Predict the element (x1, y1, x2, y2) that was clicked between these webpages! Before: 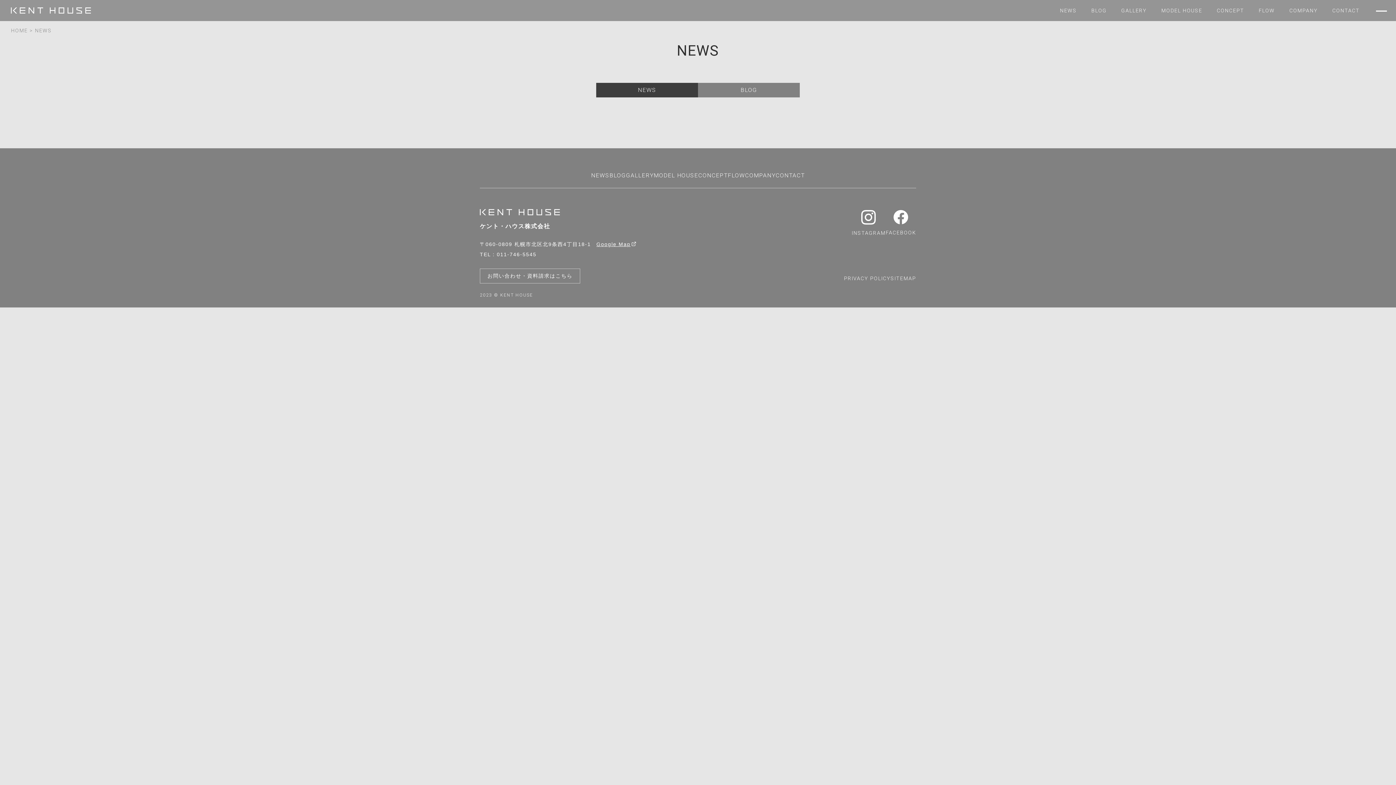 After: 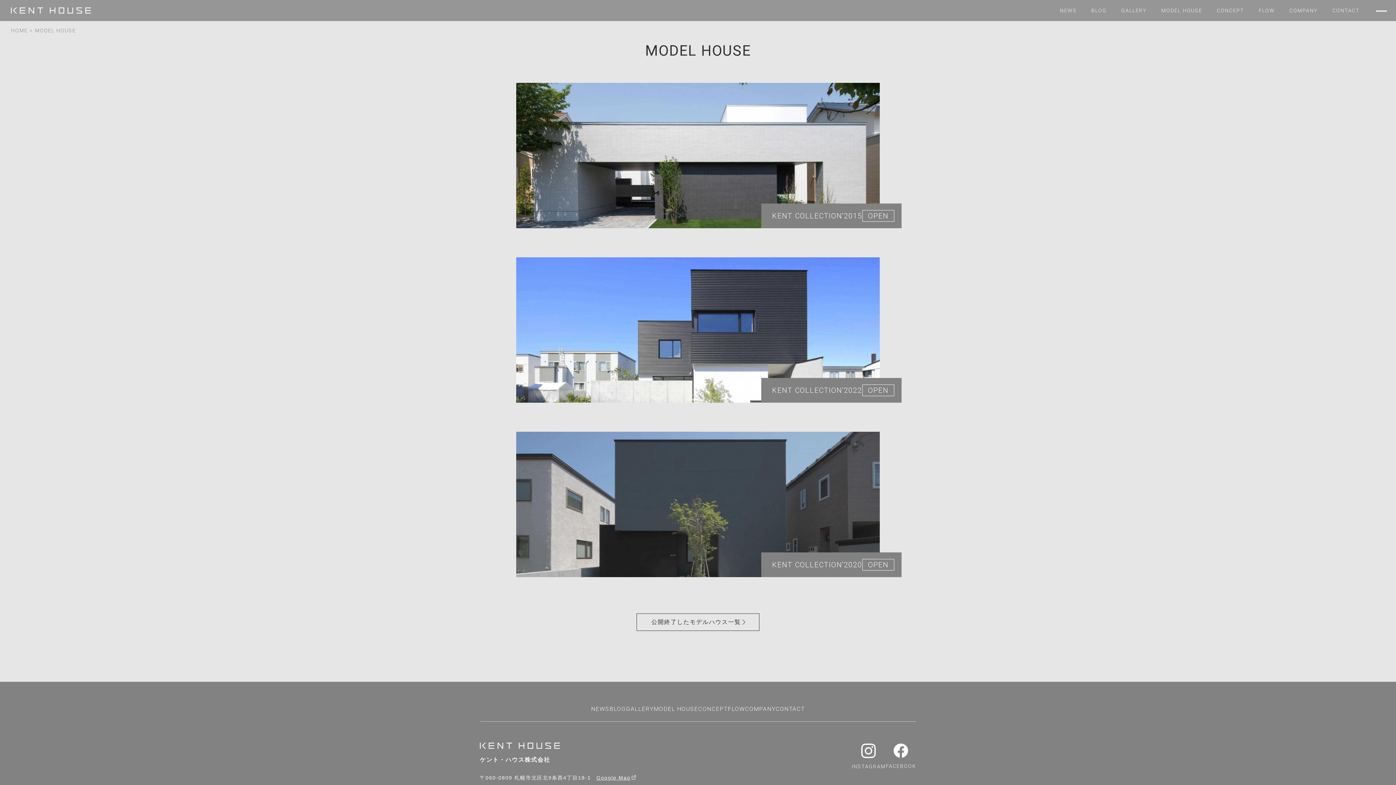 Action: label: MODEL HOUSE bbox: (1154, 0, 1209, 21)